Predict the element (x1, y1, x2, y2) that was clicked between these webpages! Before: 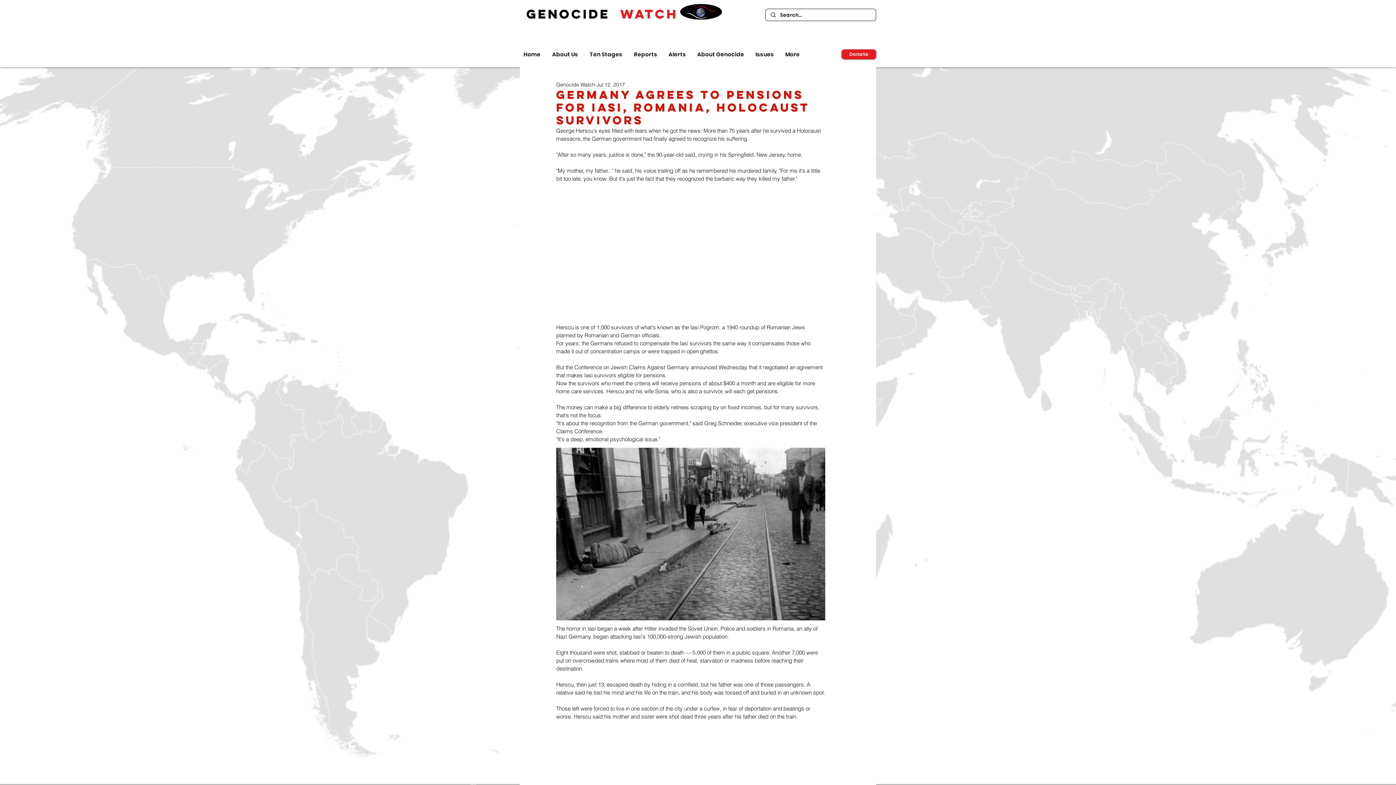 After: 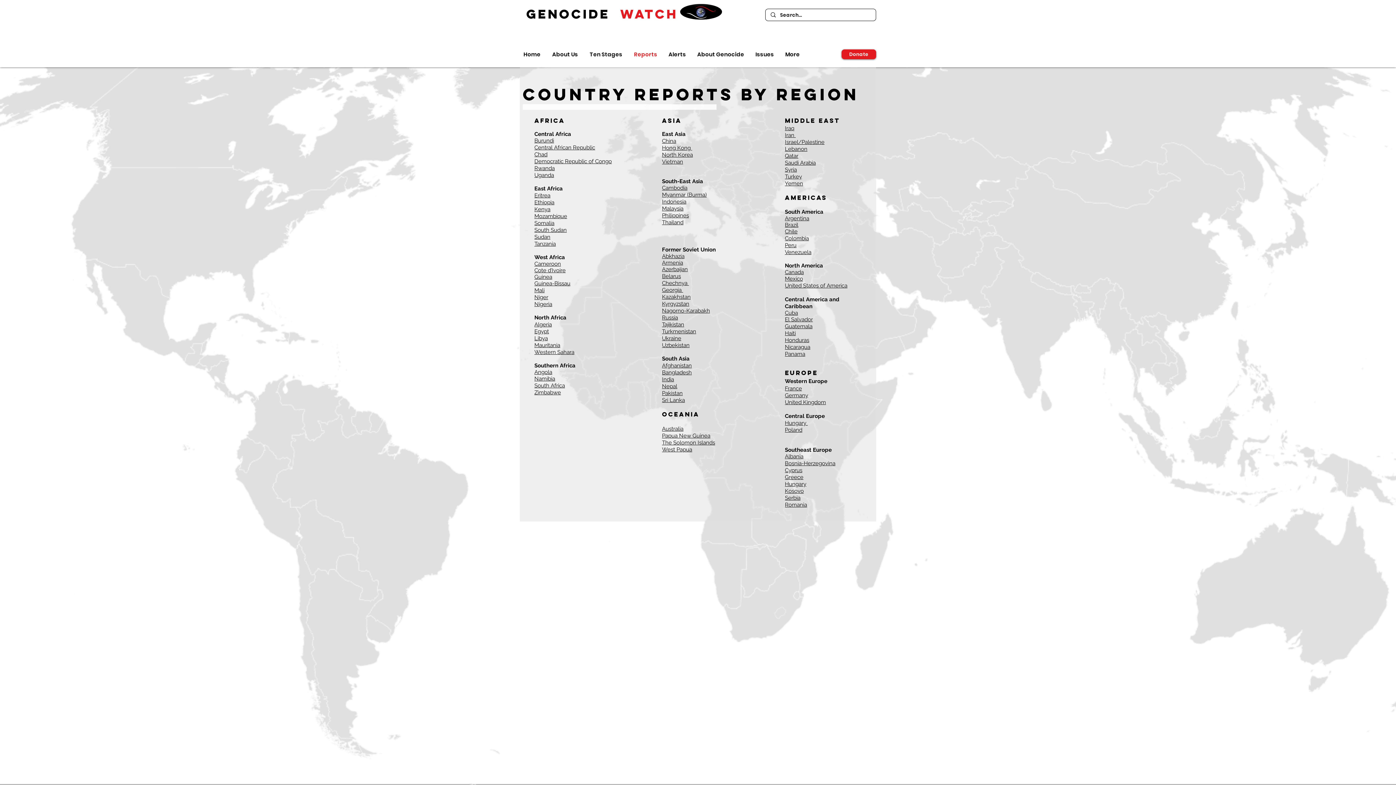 Action: bbox: (630, 50, 665, 58) label: Reports